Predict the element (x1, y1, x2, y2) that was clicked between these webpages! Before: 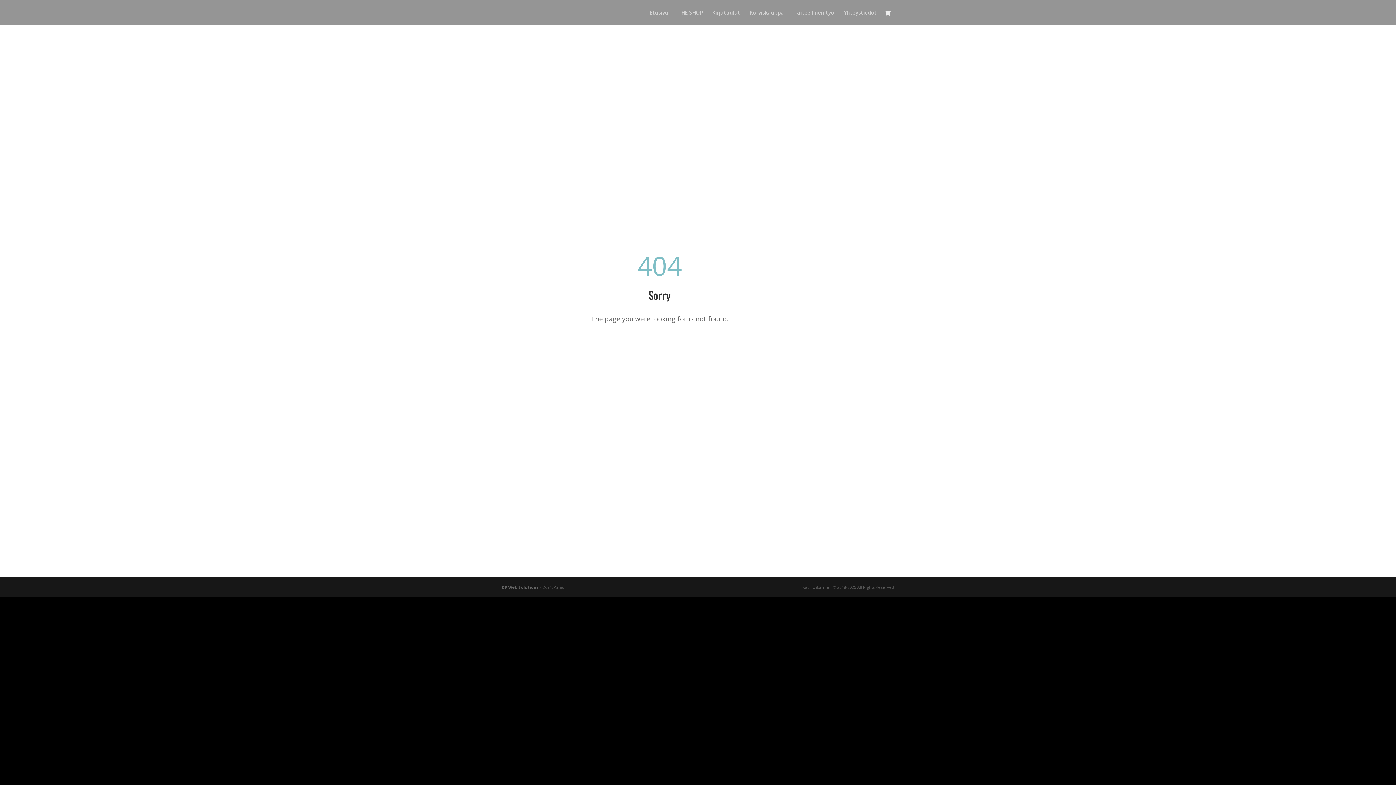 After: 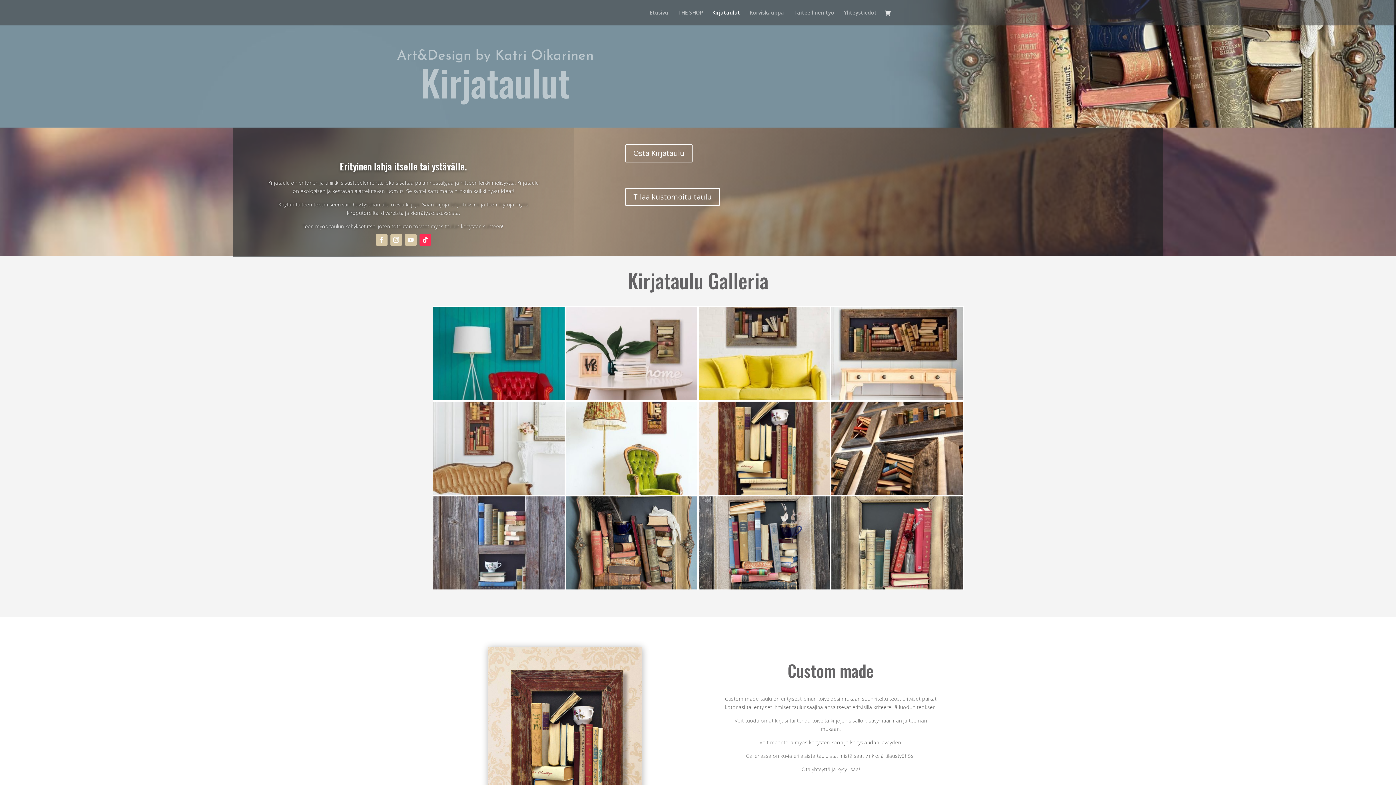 Action: label: Kirjataulut bbox: (712, 10, 740, 25)